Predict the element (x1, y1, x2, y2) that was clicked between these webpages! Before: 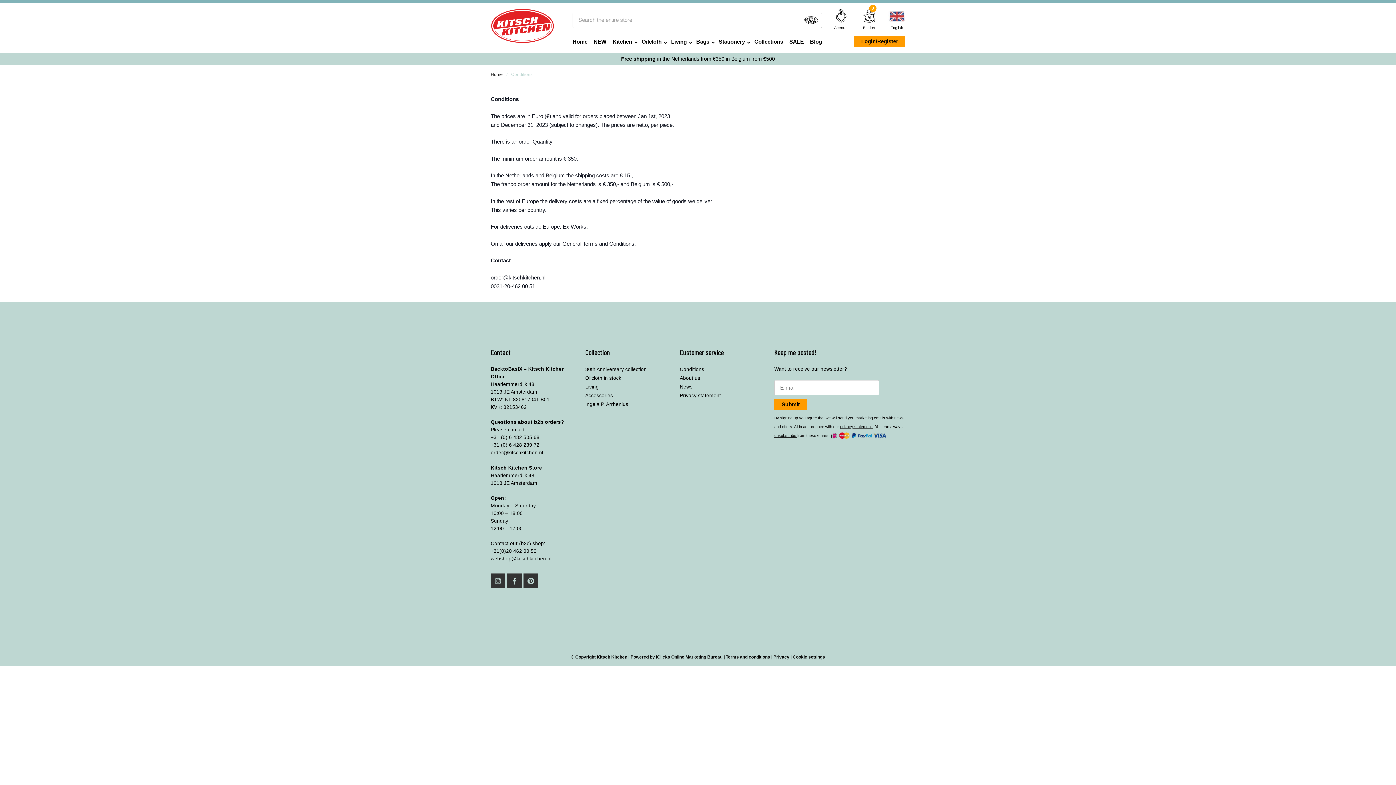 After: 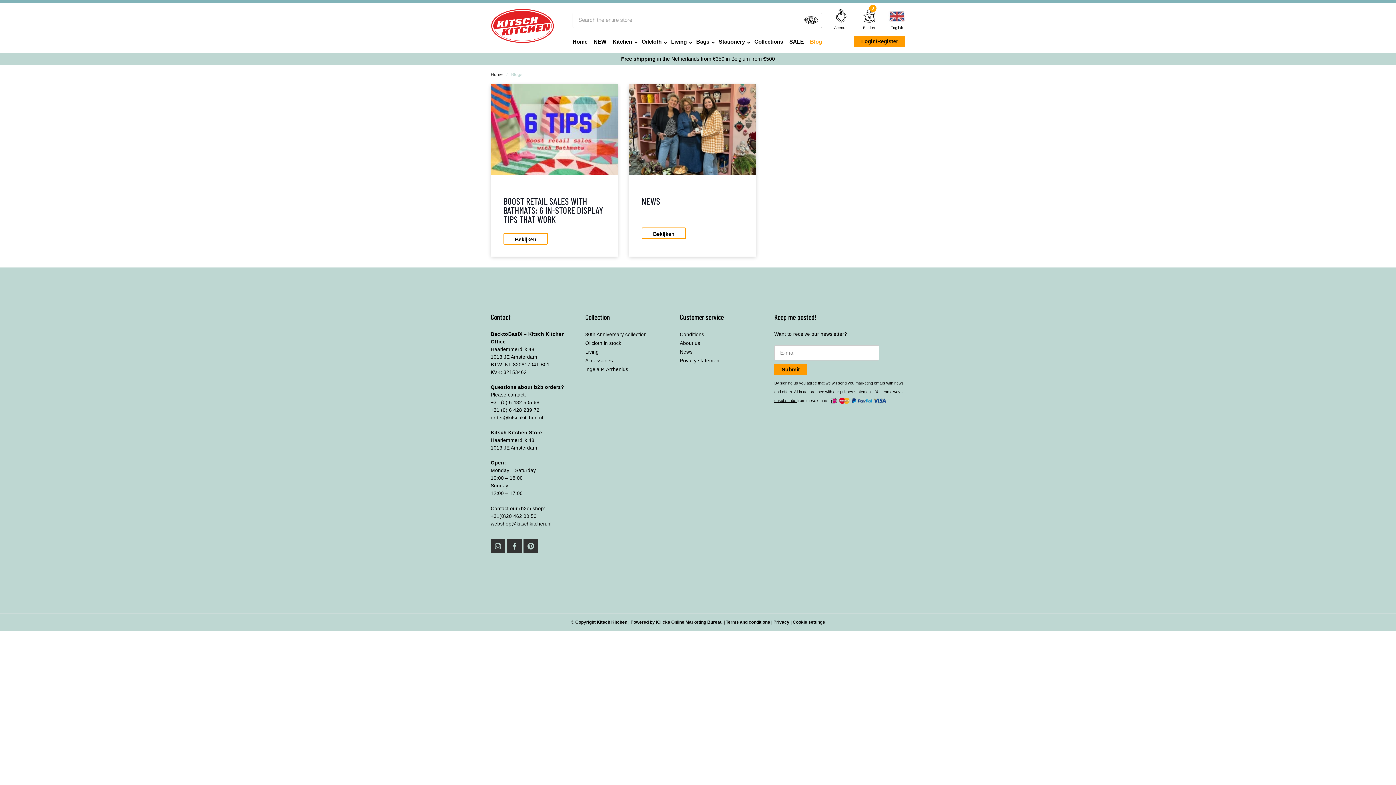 Action: label: Blog bbox: (810, 33, 822, 49)